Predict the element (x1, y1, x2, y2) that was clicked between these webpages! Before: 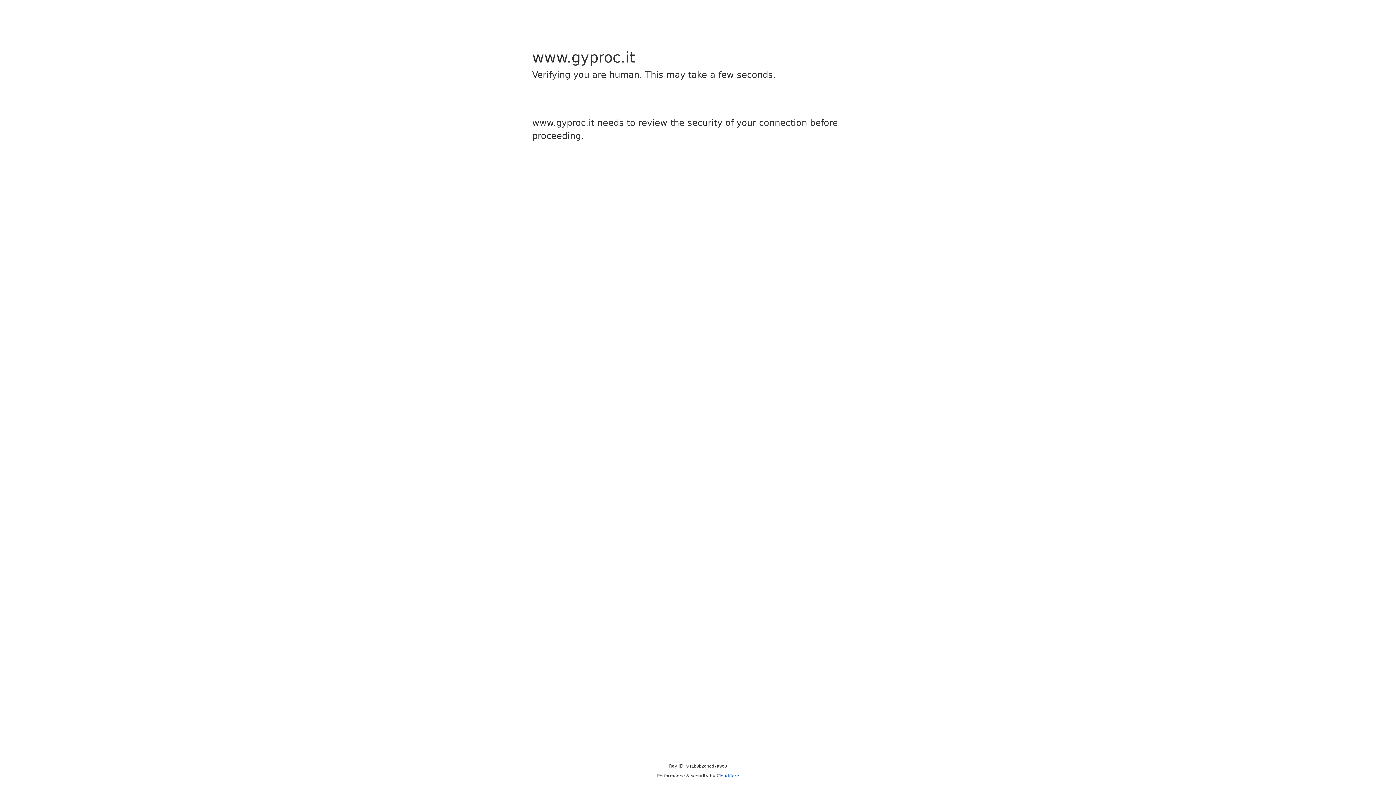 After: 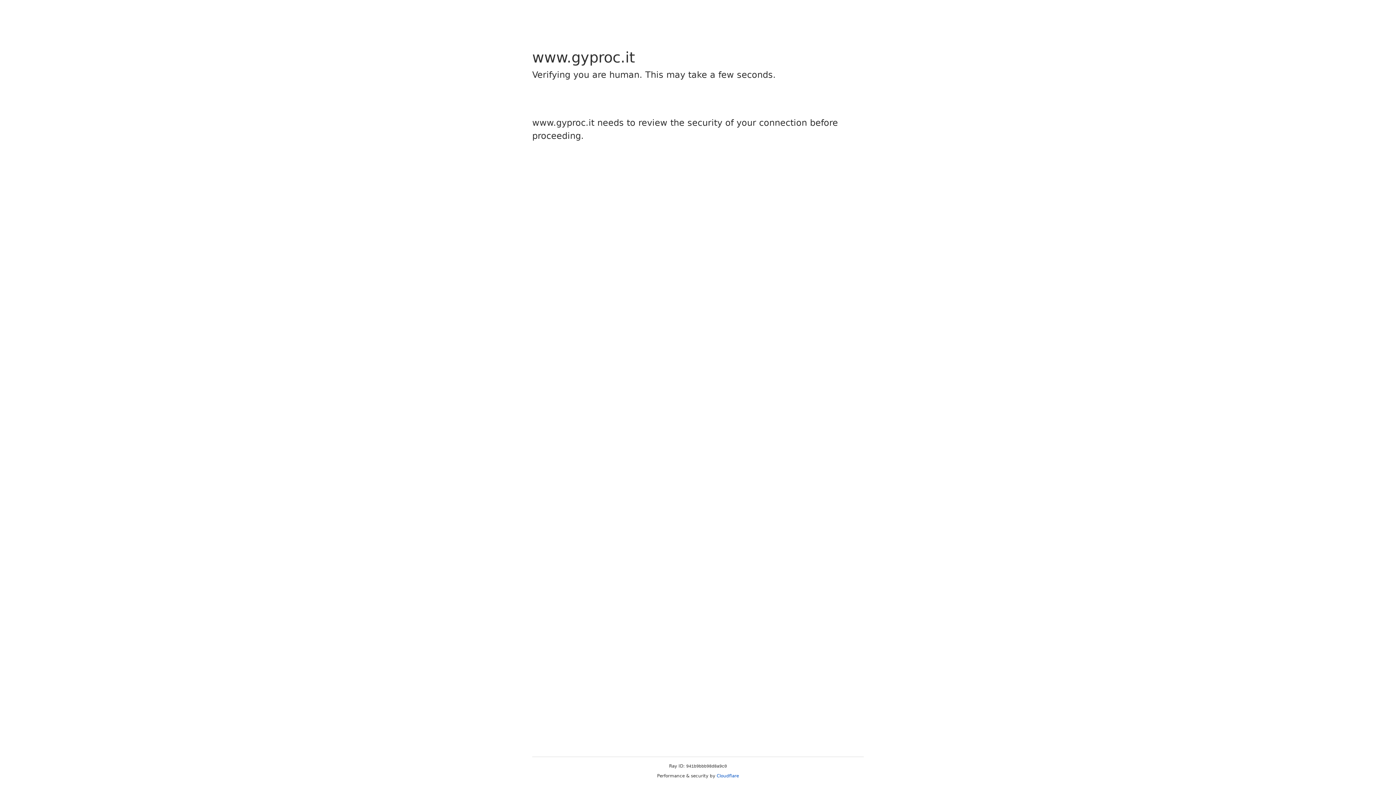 Action: label: Cloudflare bbox: (716, 773, 739, 778)